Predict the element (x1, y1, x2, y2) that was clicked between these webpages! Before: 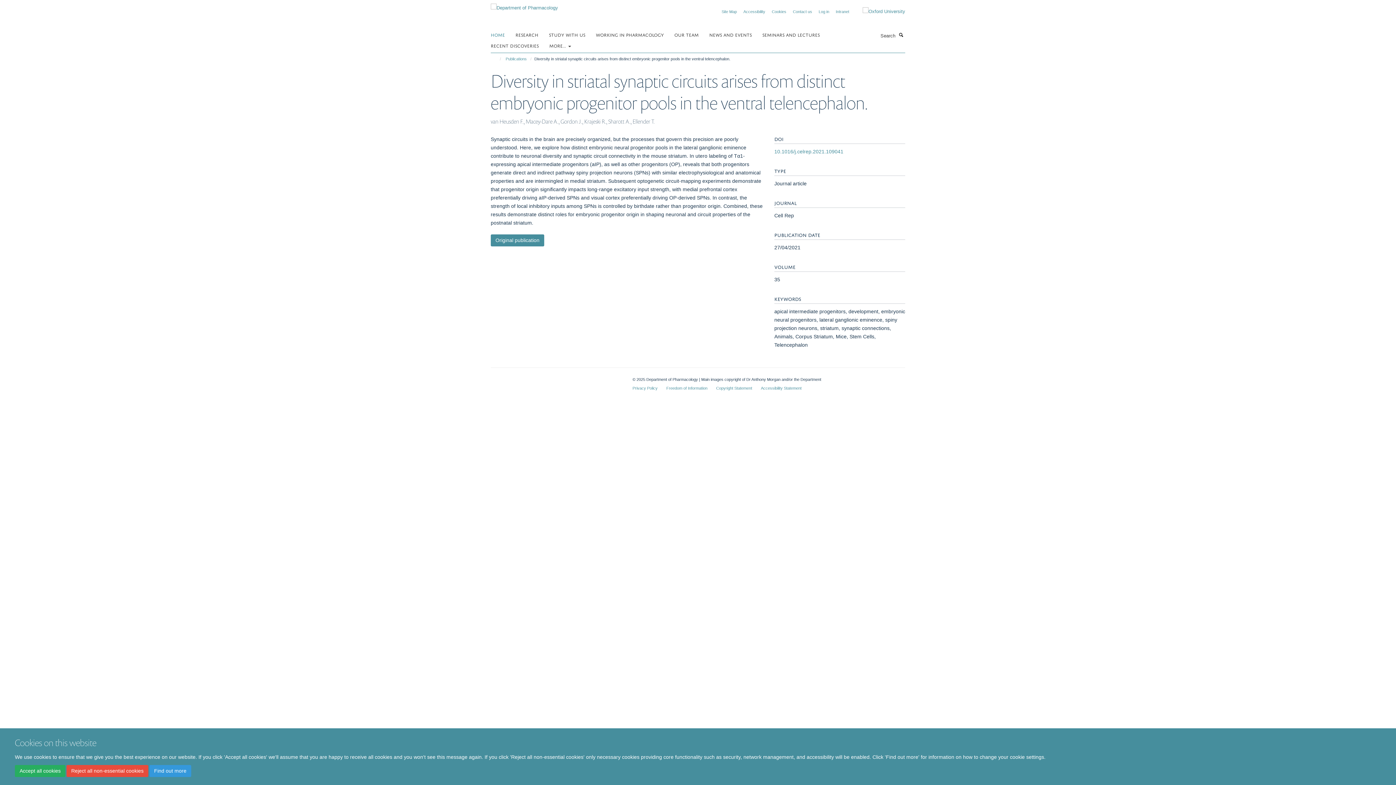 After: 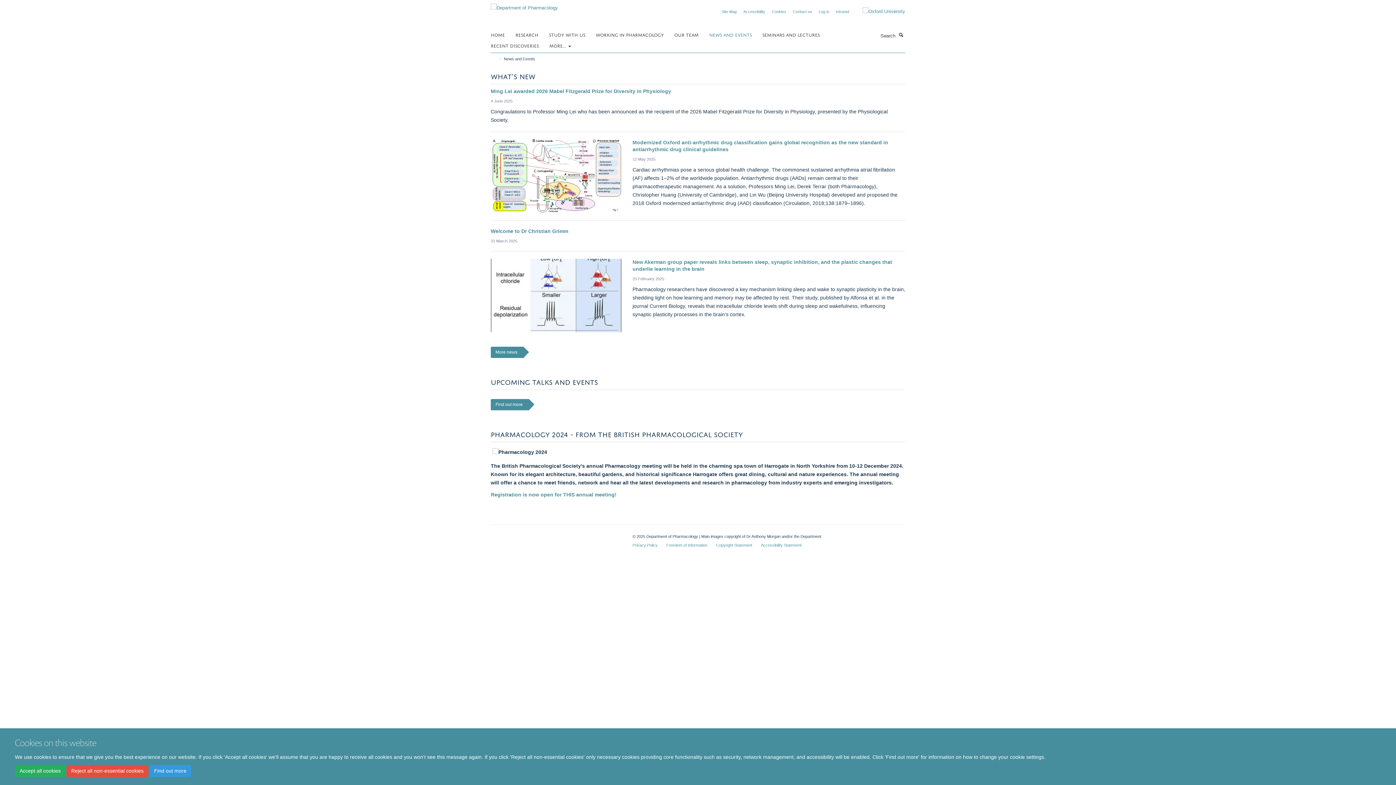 Action: label: NEWS AND EVENTS bbox: (709, 29, 761, 40)